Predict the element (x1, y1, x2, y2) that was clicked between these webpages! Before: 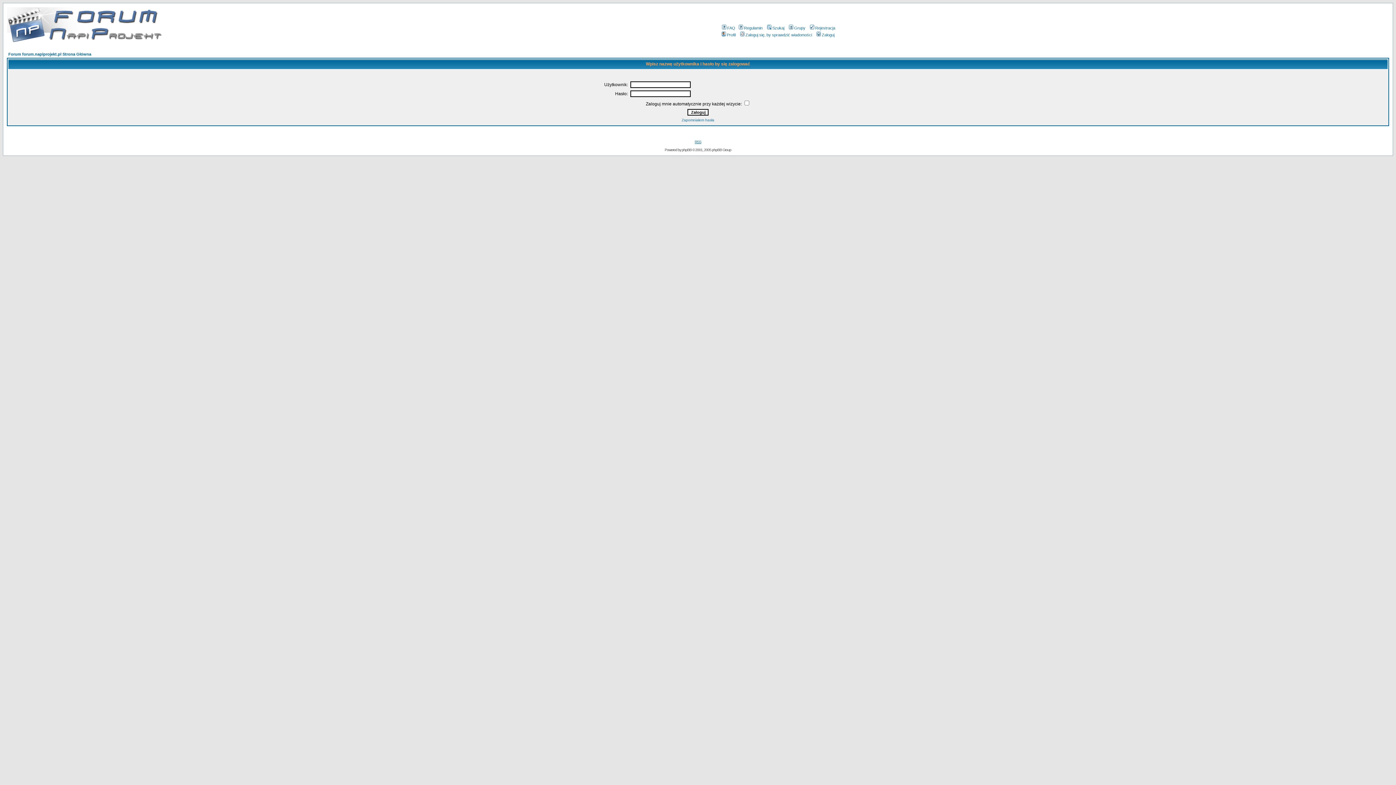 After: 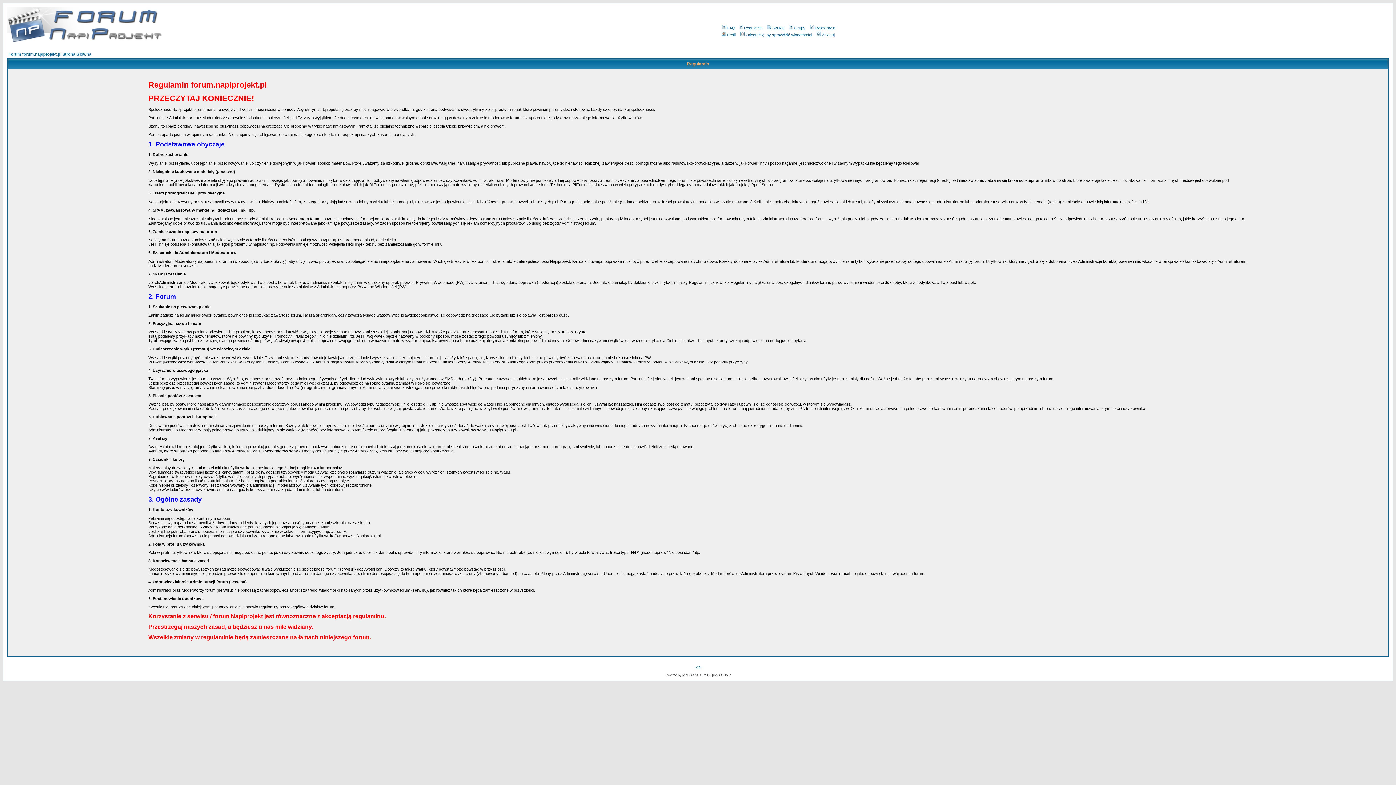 Action: label: Regulamin bbox: (737, 25, 762, 30)